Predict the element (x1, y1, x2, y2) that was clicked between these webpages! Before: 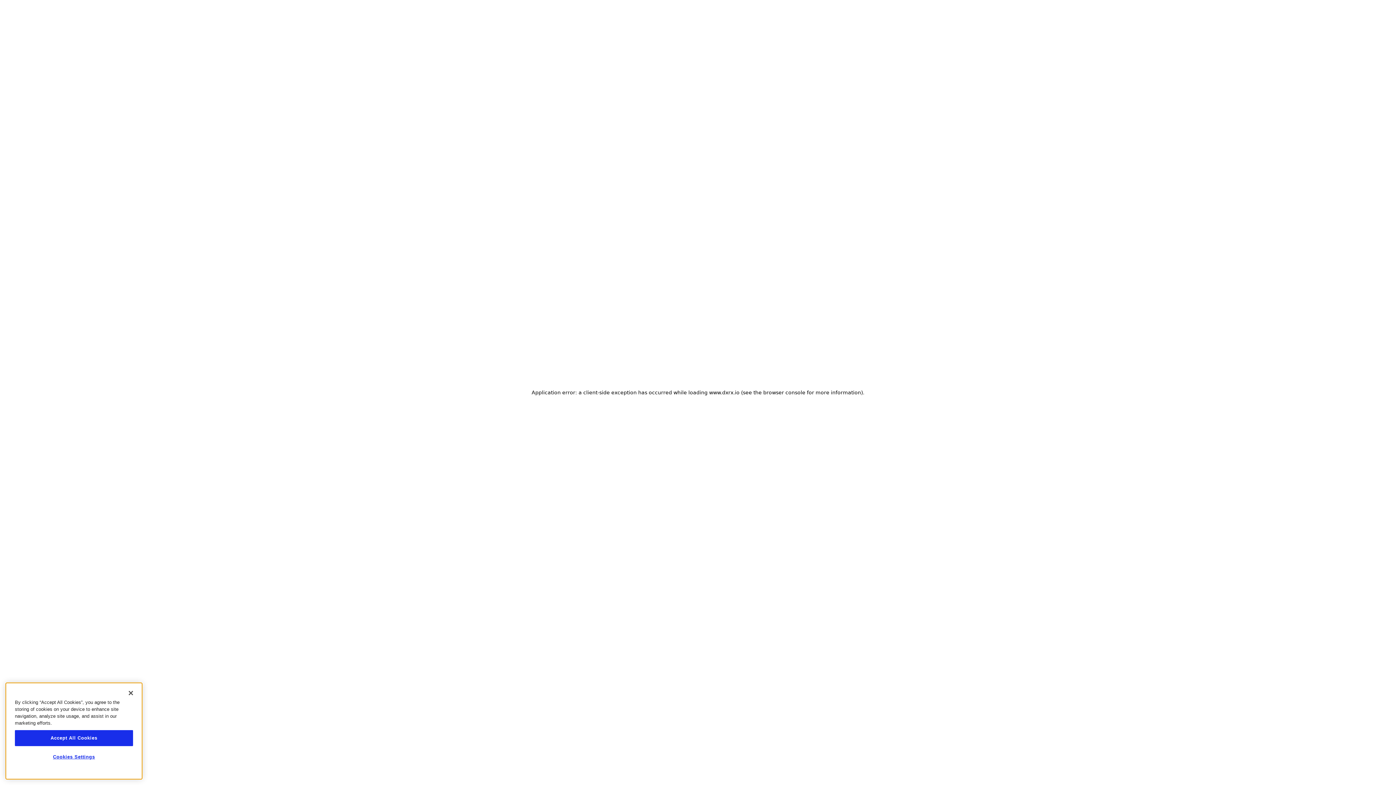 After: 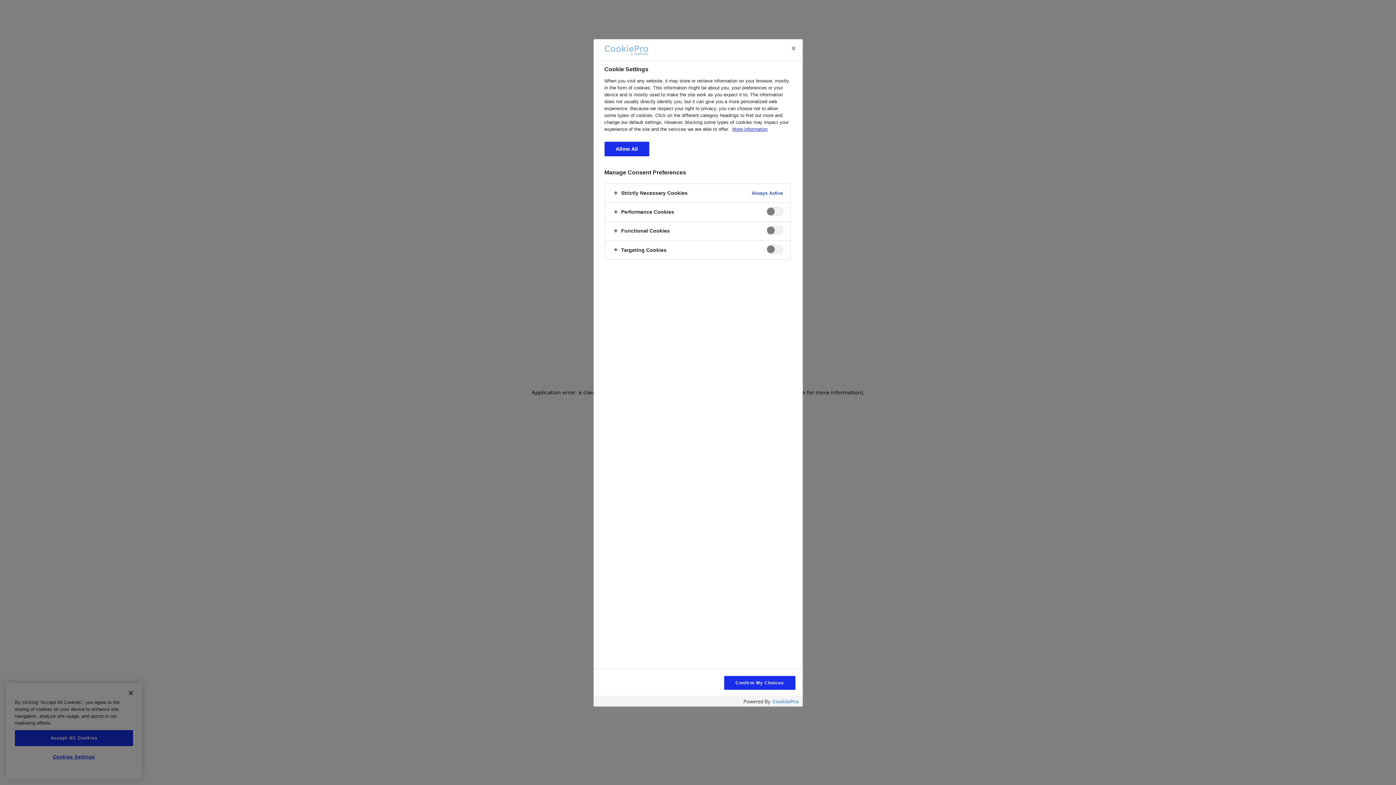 Action: bbox: (14, 775, 133, 790) label: Cookies Settings